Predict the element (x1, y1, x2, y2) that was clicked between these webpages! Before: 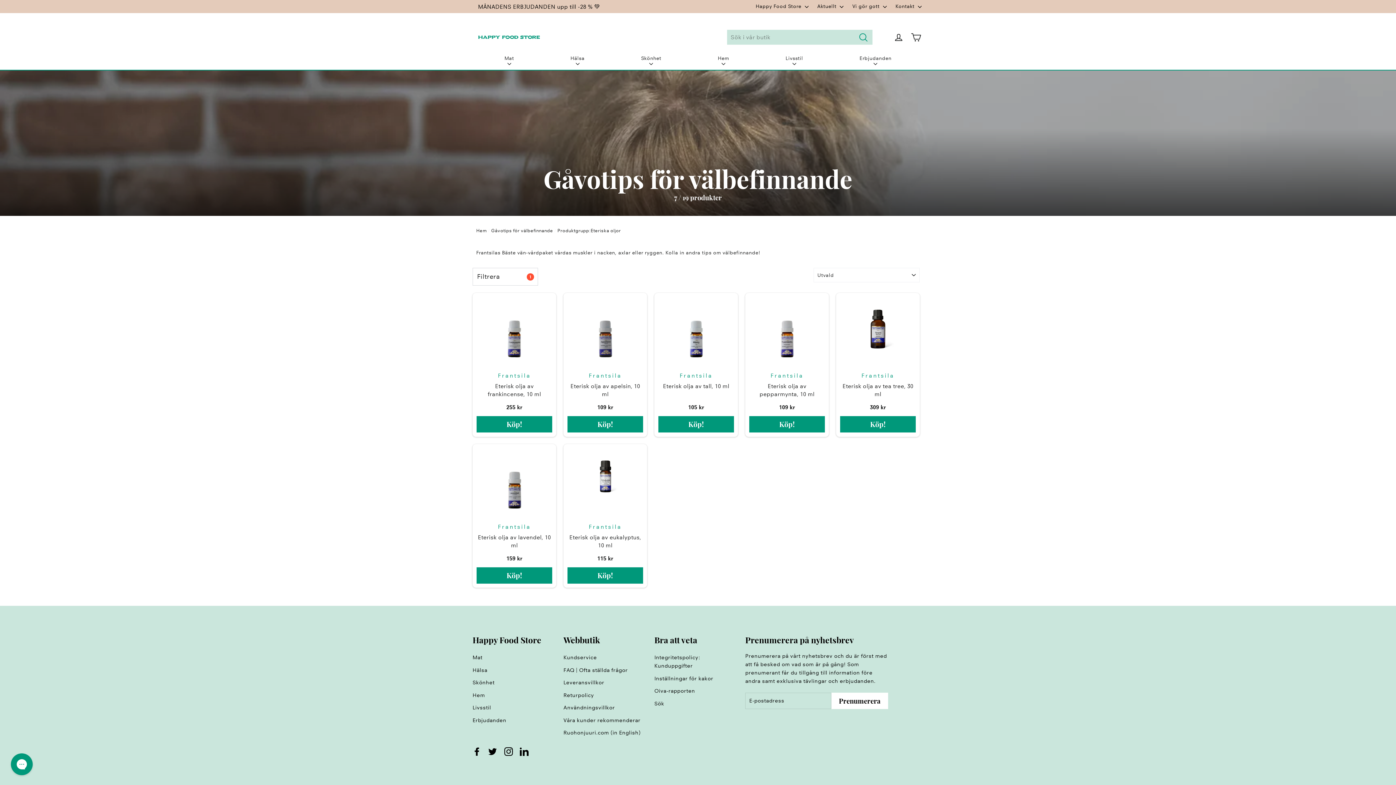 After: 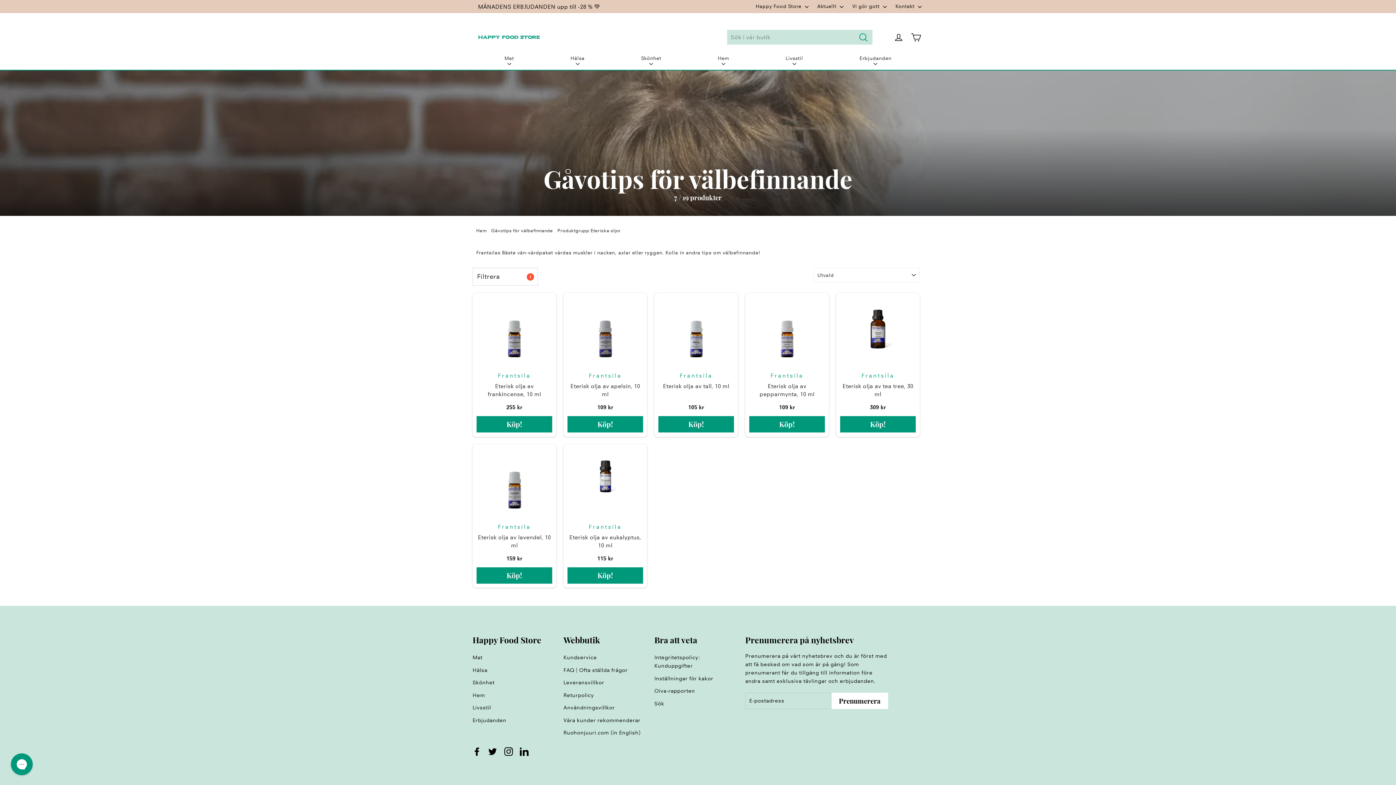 Action: label: Twitter bbox: (488, 747, 497, 756)